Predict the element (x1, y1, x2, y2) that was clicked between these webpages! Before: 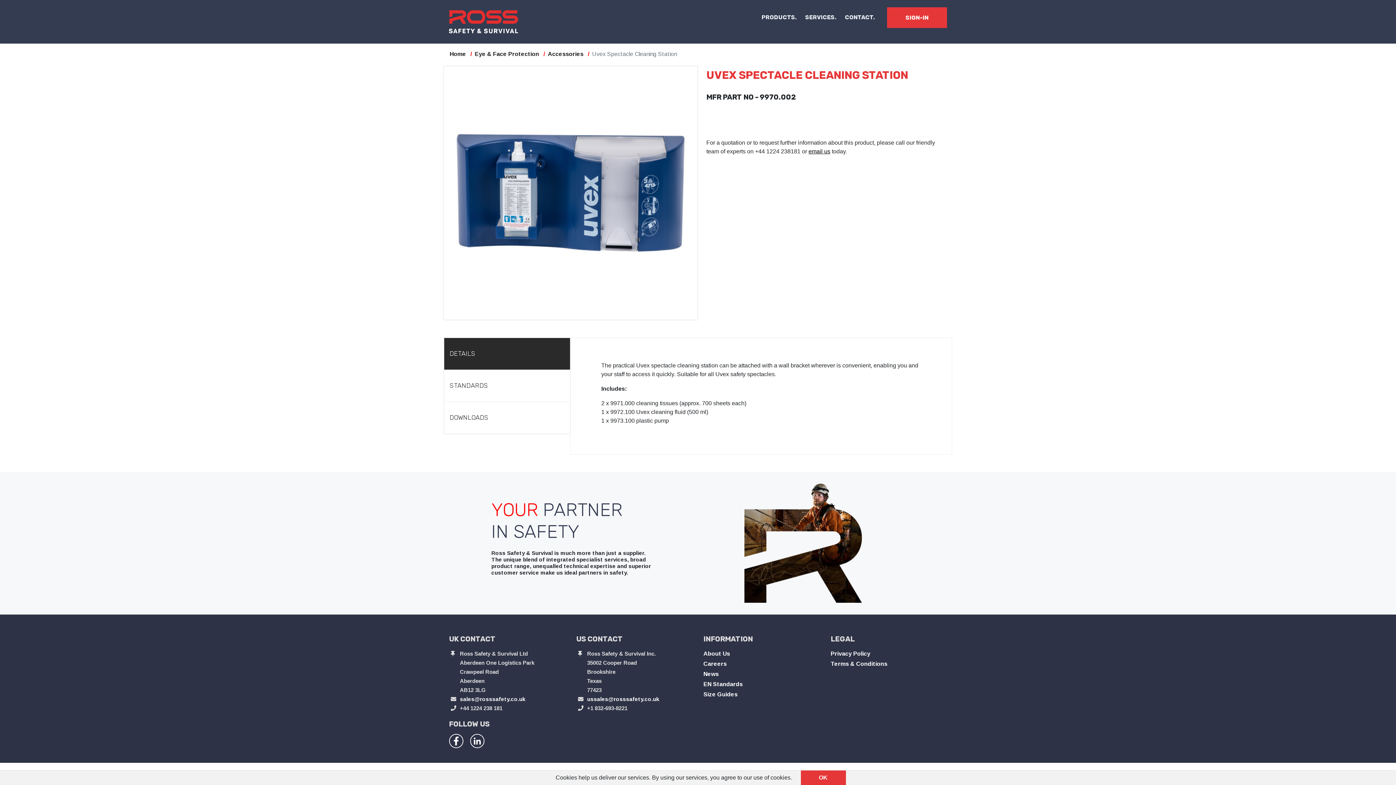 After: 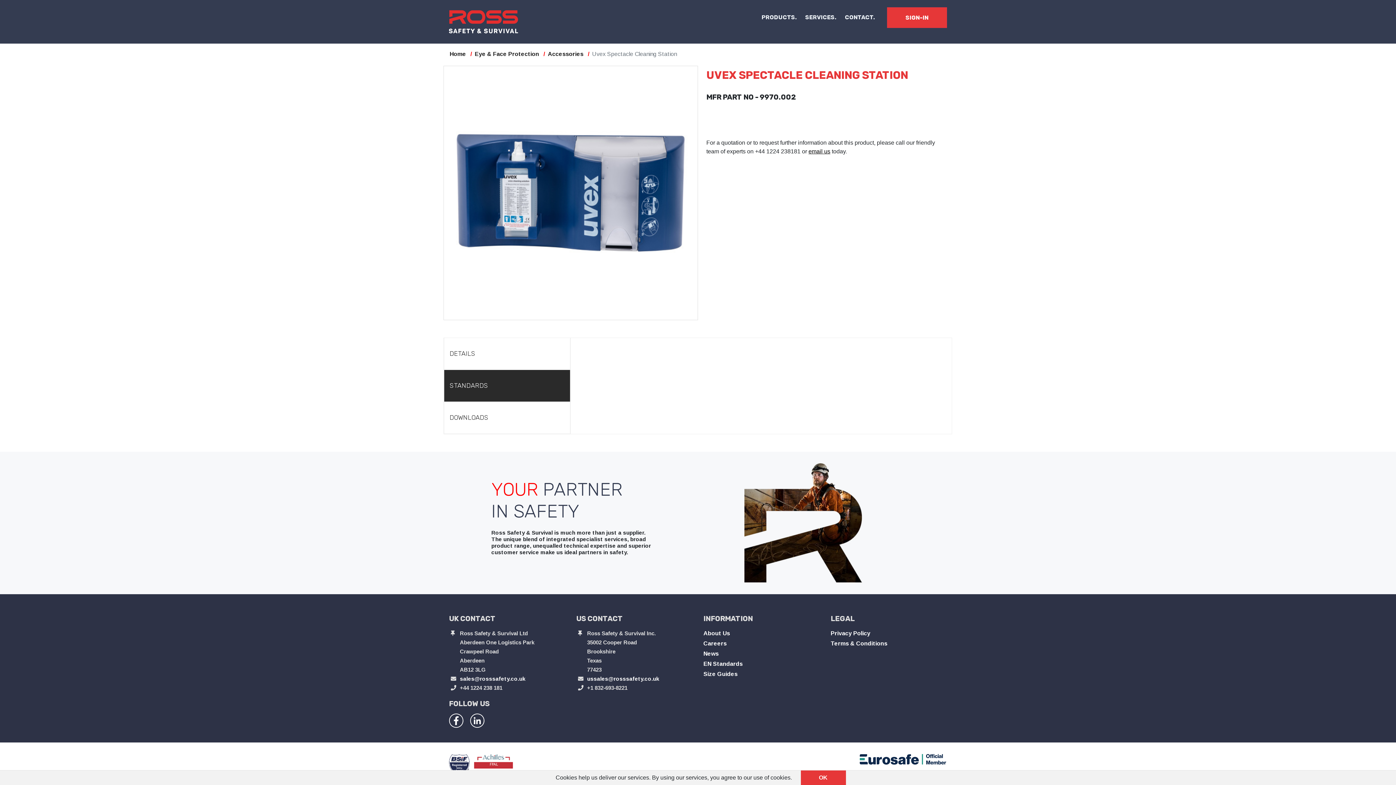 Action: bbox: (444, 369, 570, 402) label: STANDARDS